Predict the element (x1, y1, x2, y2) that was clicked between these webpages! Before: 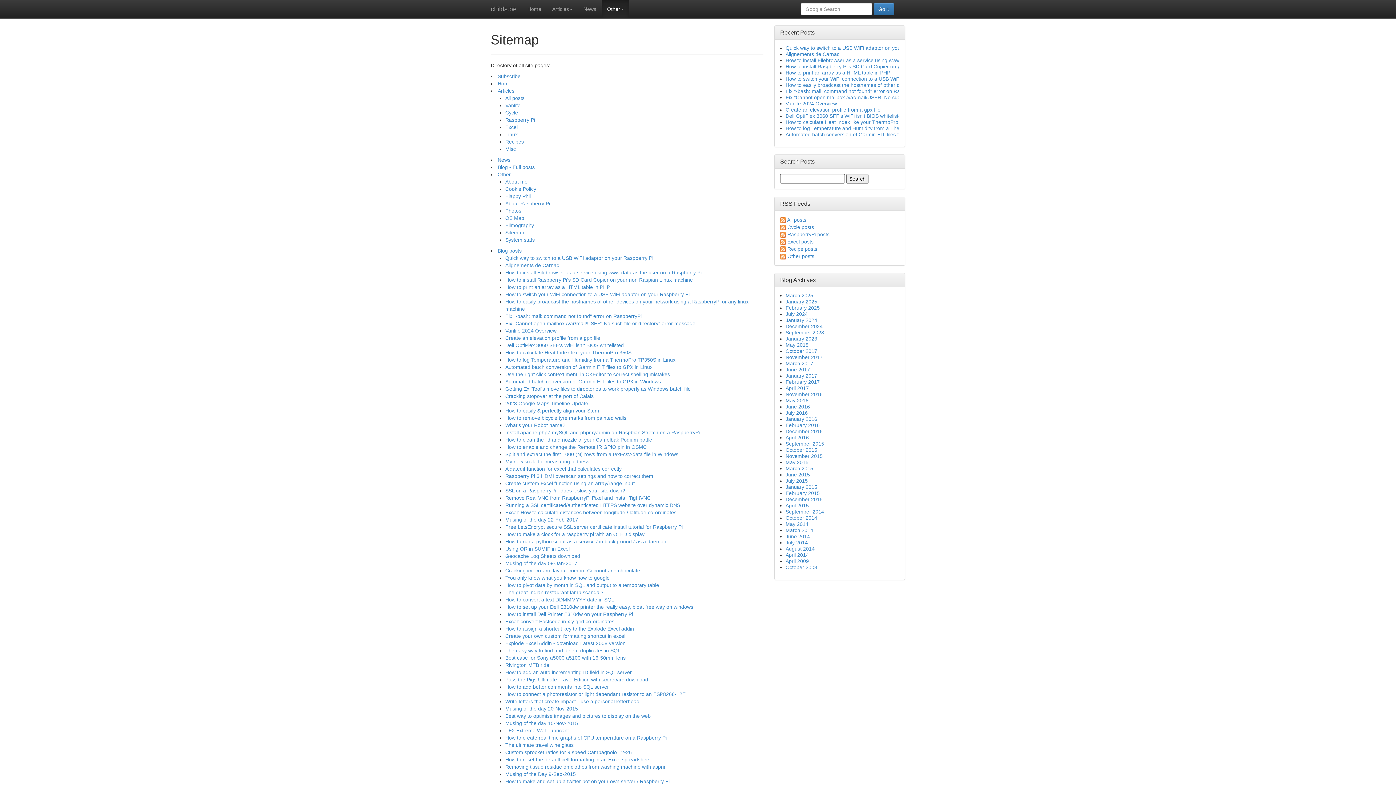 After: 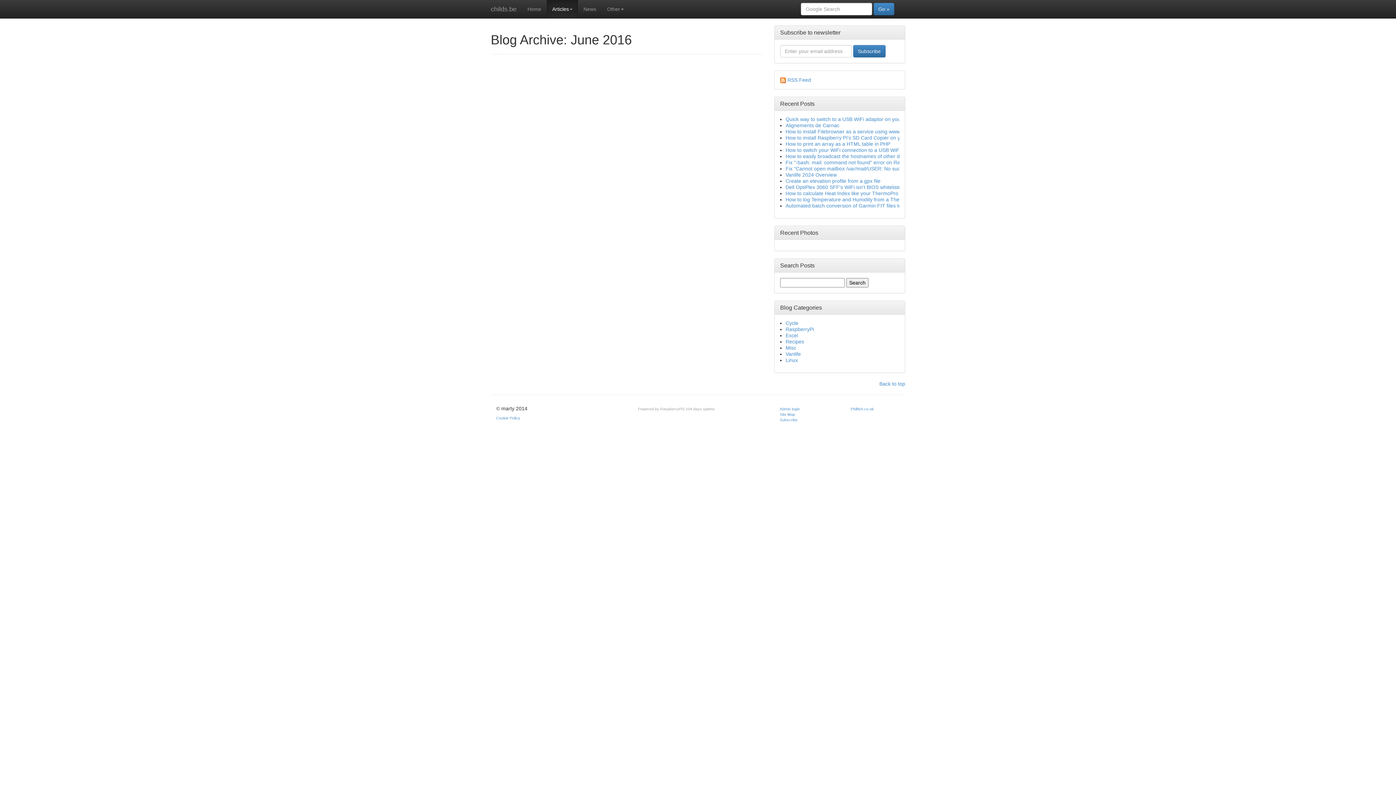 Action: bbox: (785, 404, 810, 409) label: June 2016